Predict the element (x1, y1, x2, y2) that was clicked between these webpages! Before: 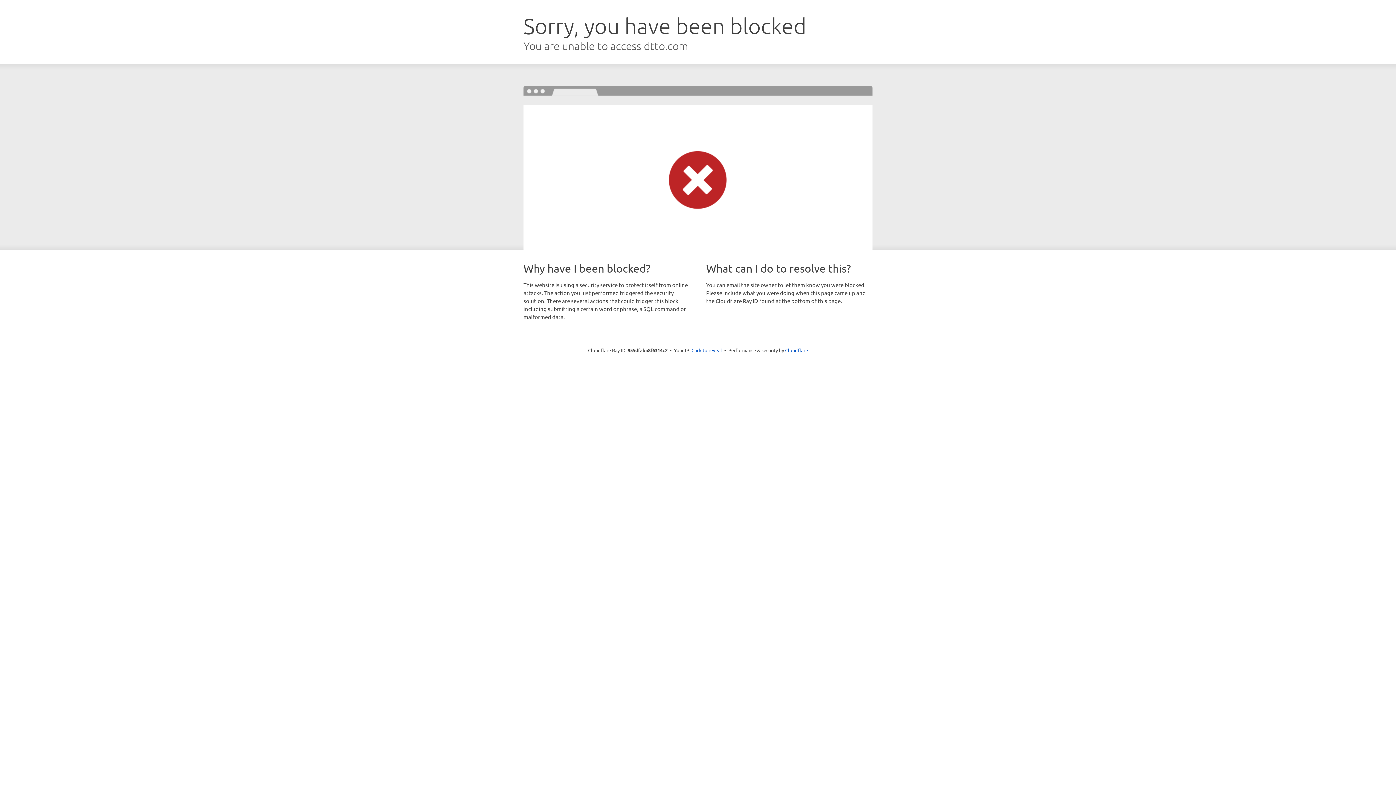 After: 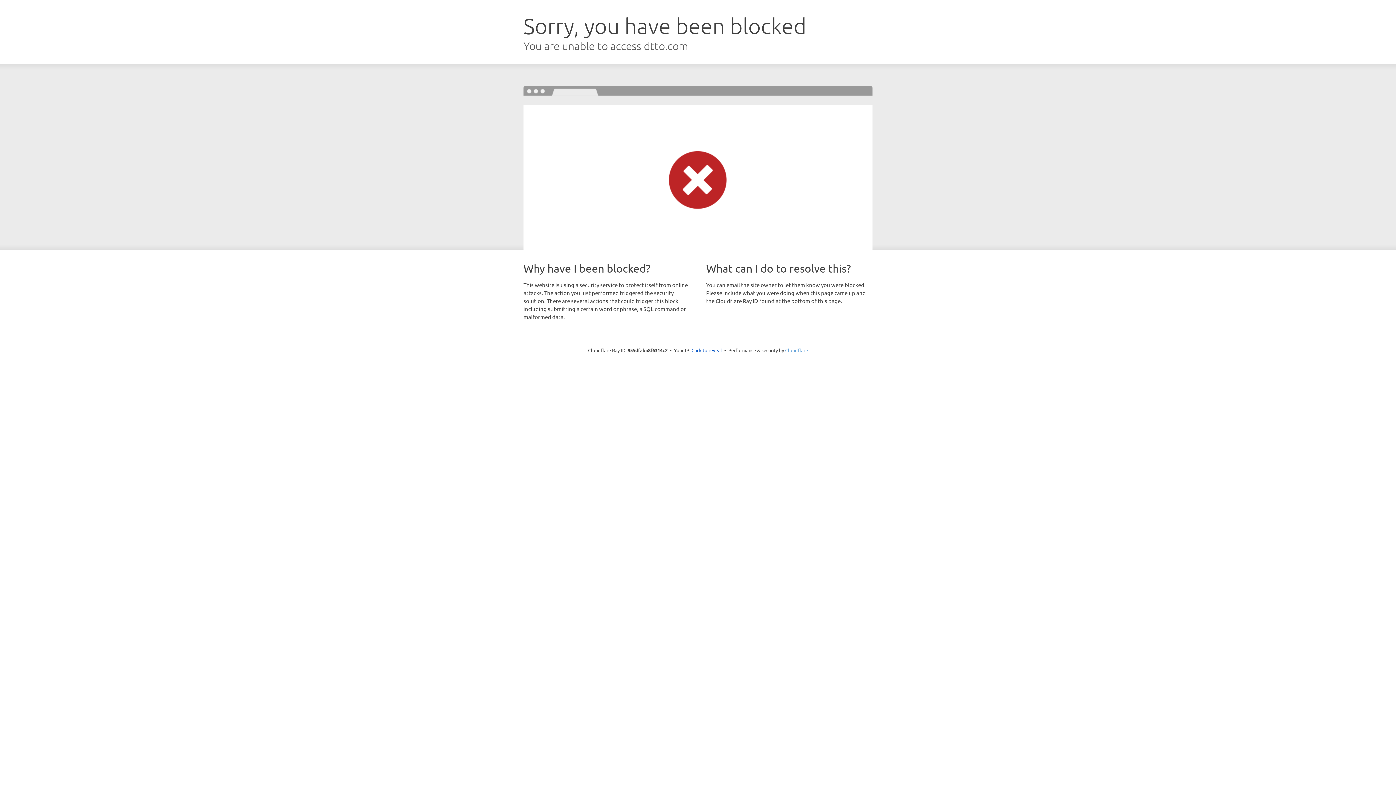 Action: bbox: (785, 347, 808, 353) label: Cloudflare